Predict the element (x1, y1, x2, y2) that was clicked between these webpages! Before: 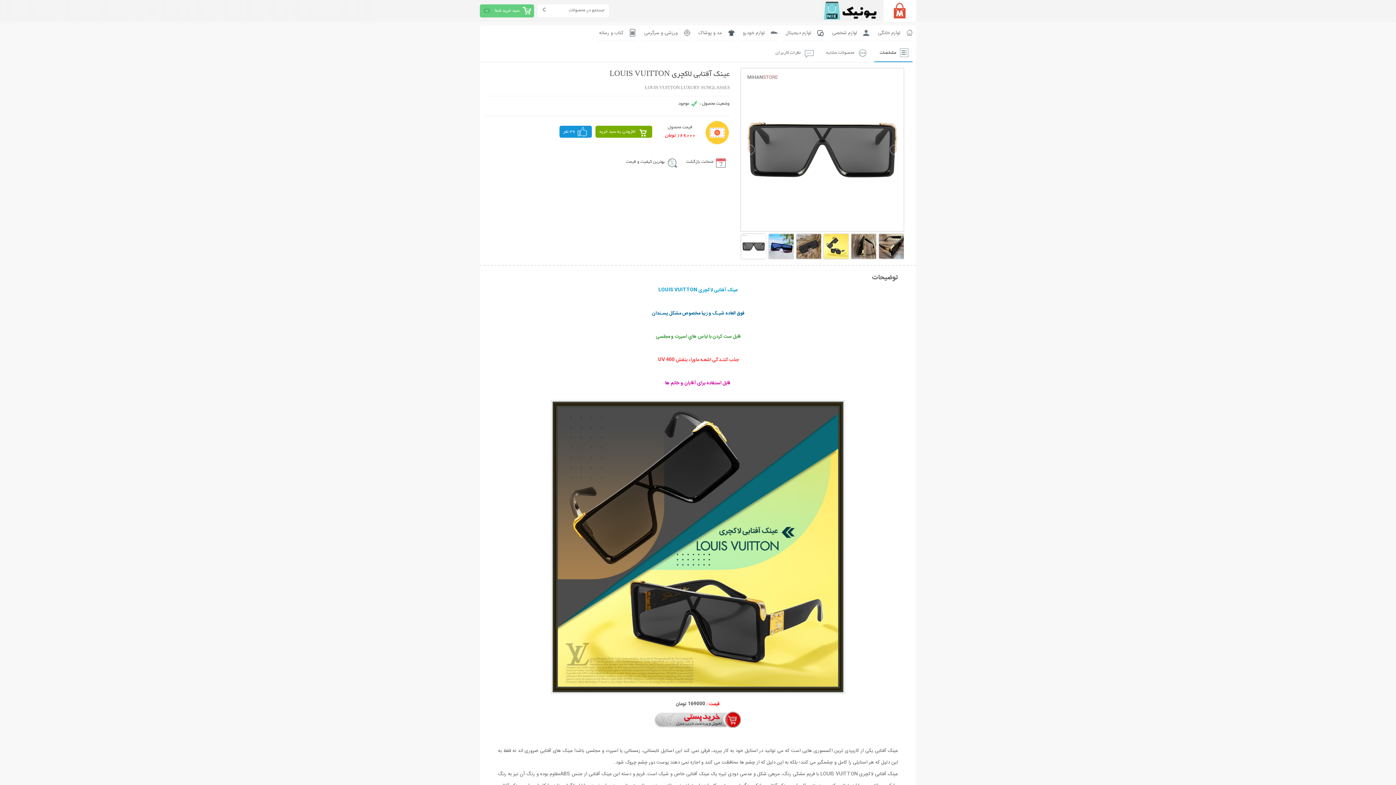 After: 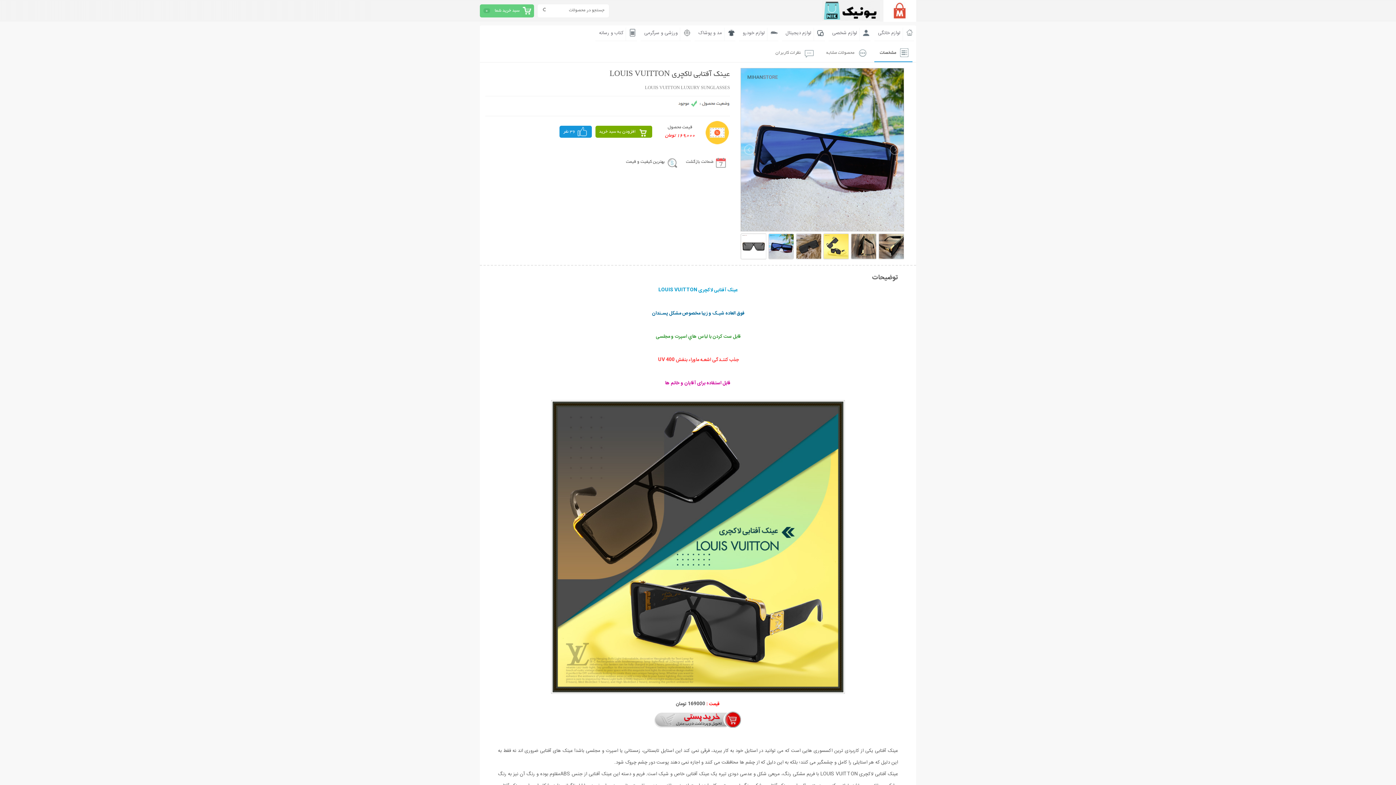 Action: bbox: (768, 233, 794, 259)